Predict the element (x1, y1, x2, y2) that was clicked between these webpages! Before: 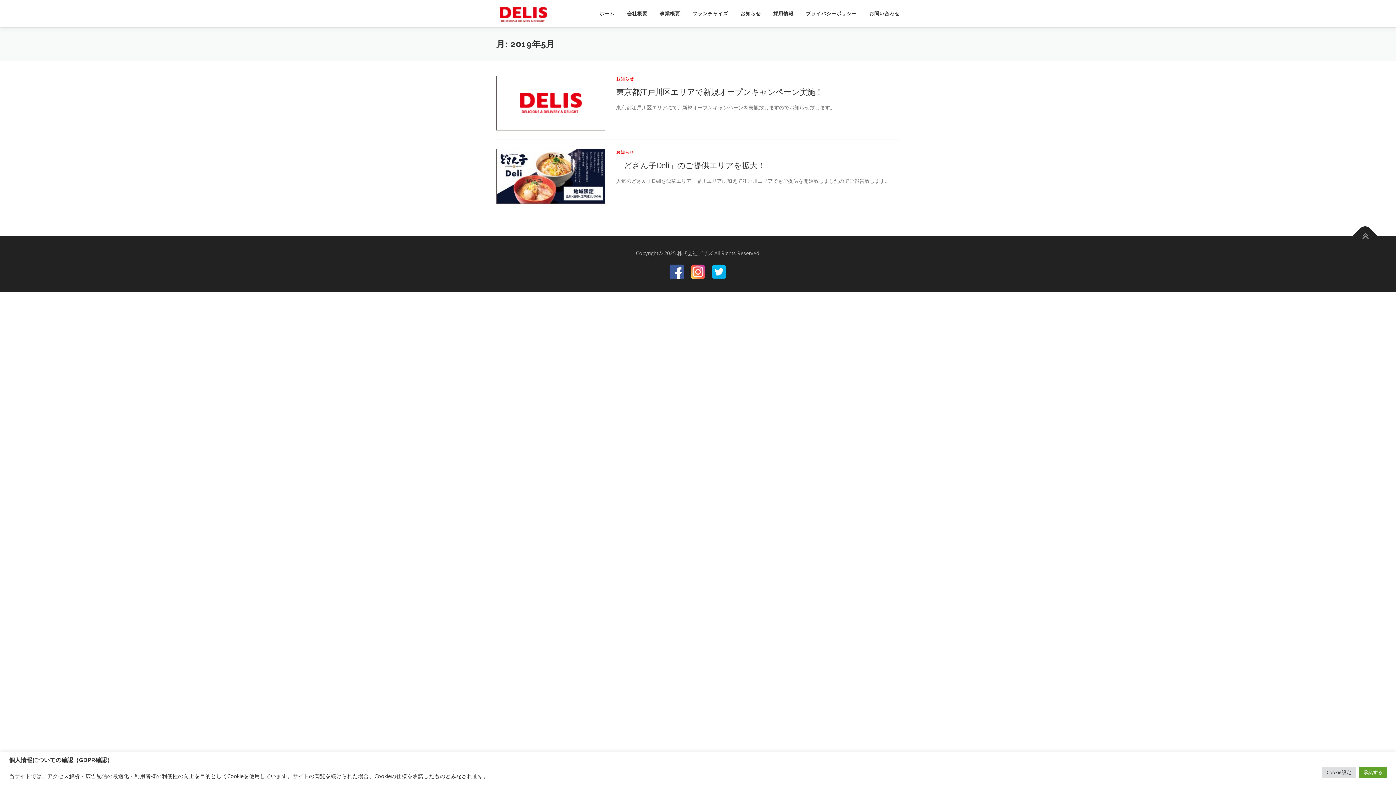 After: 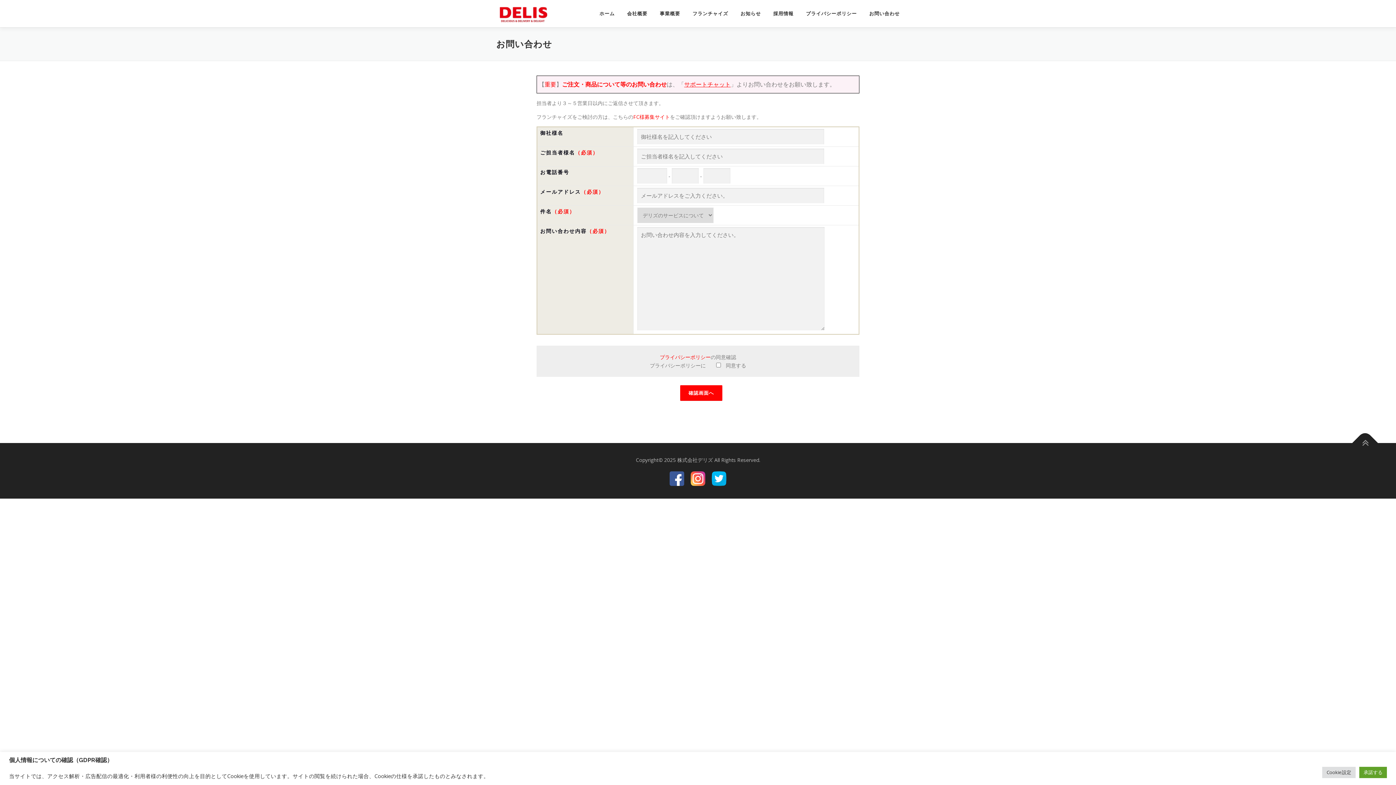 Action: label: お問い合わせ bbox: (863, 0, 900, 27)